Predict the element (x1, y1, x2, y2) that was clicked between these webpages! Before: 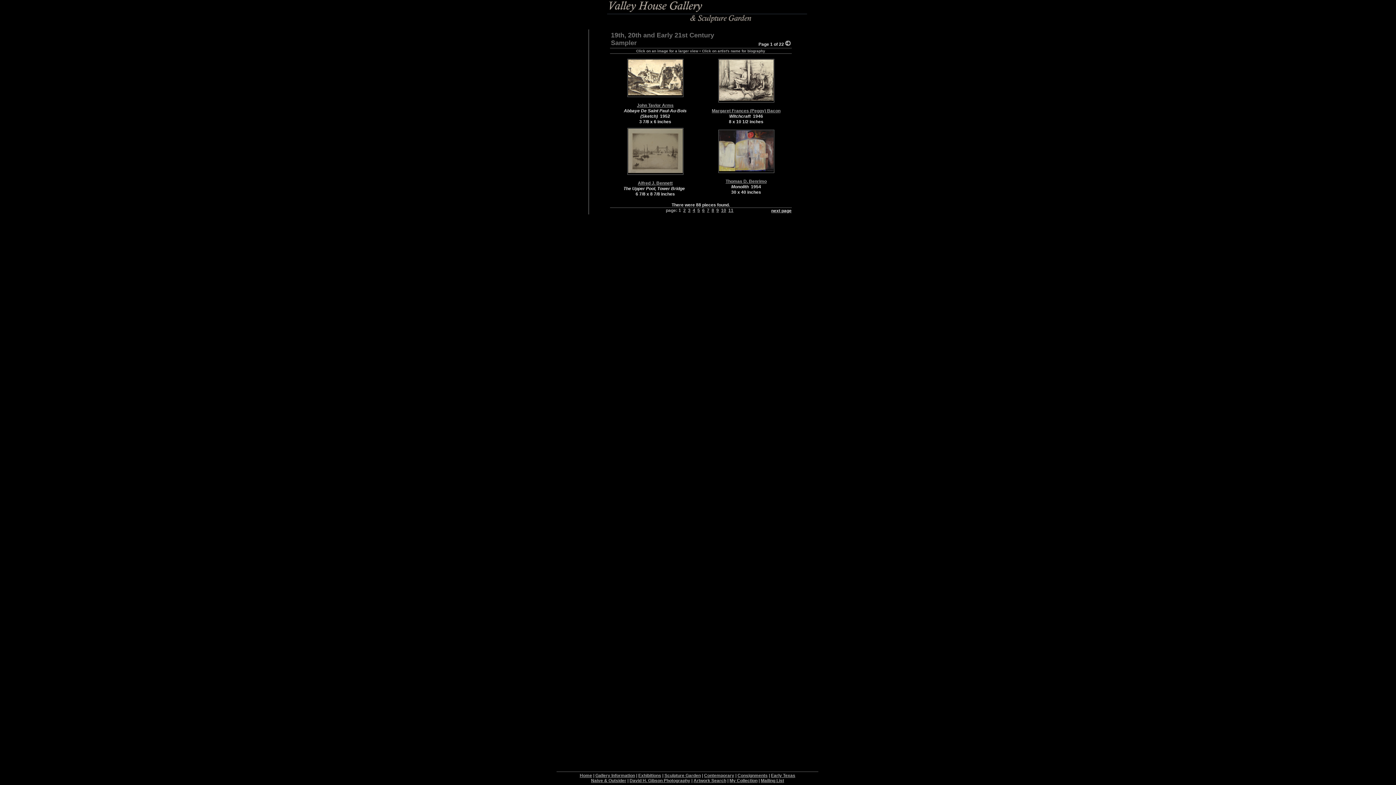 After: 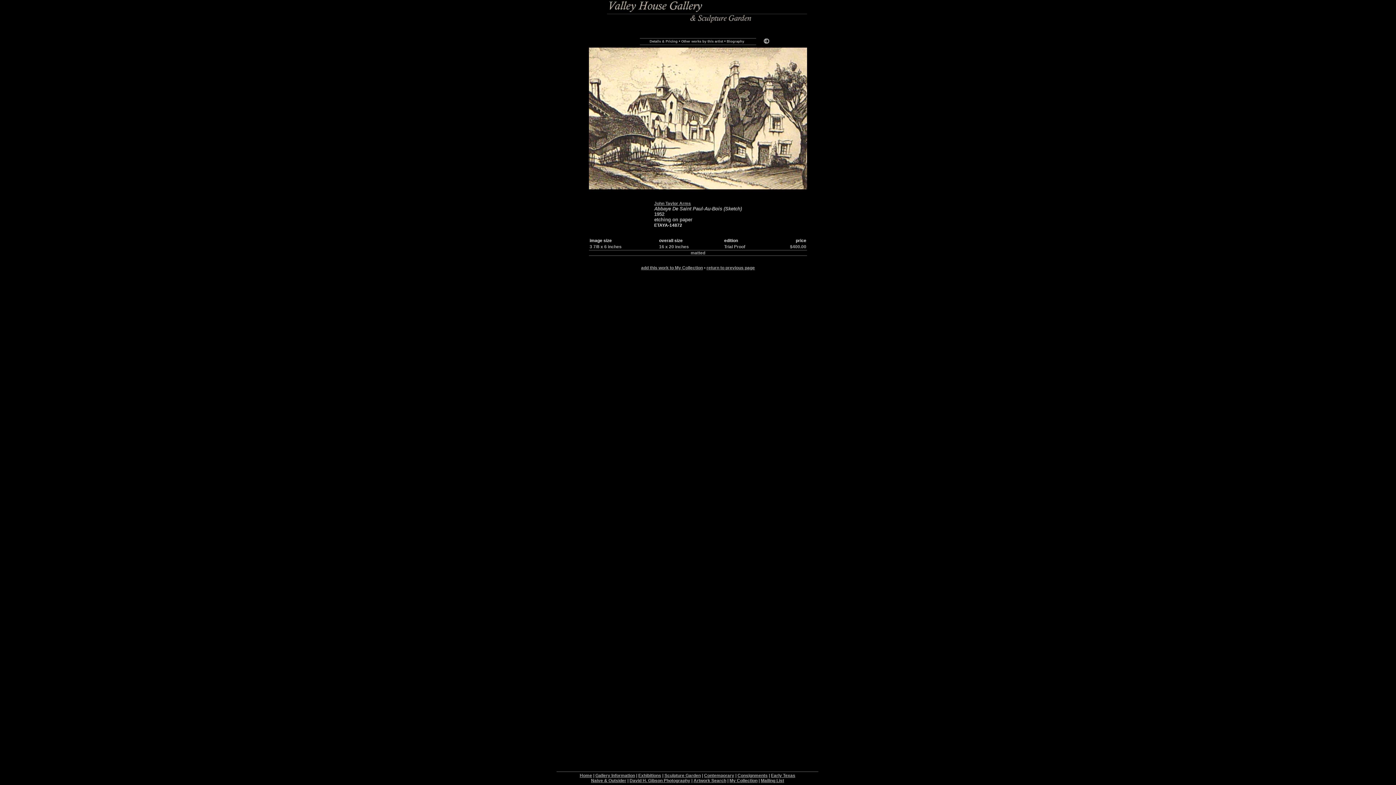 Action: bbox: (628, 91, 682, 96)